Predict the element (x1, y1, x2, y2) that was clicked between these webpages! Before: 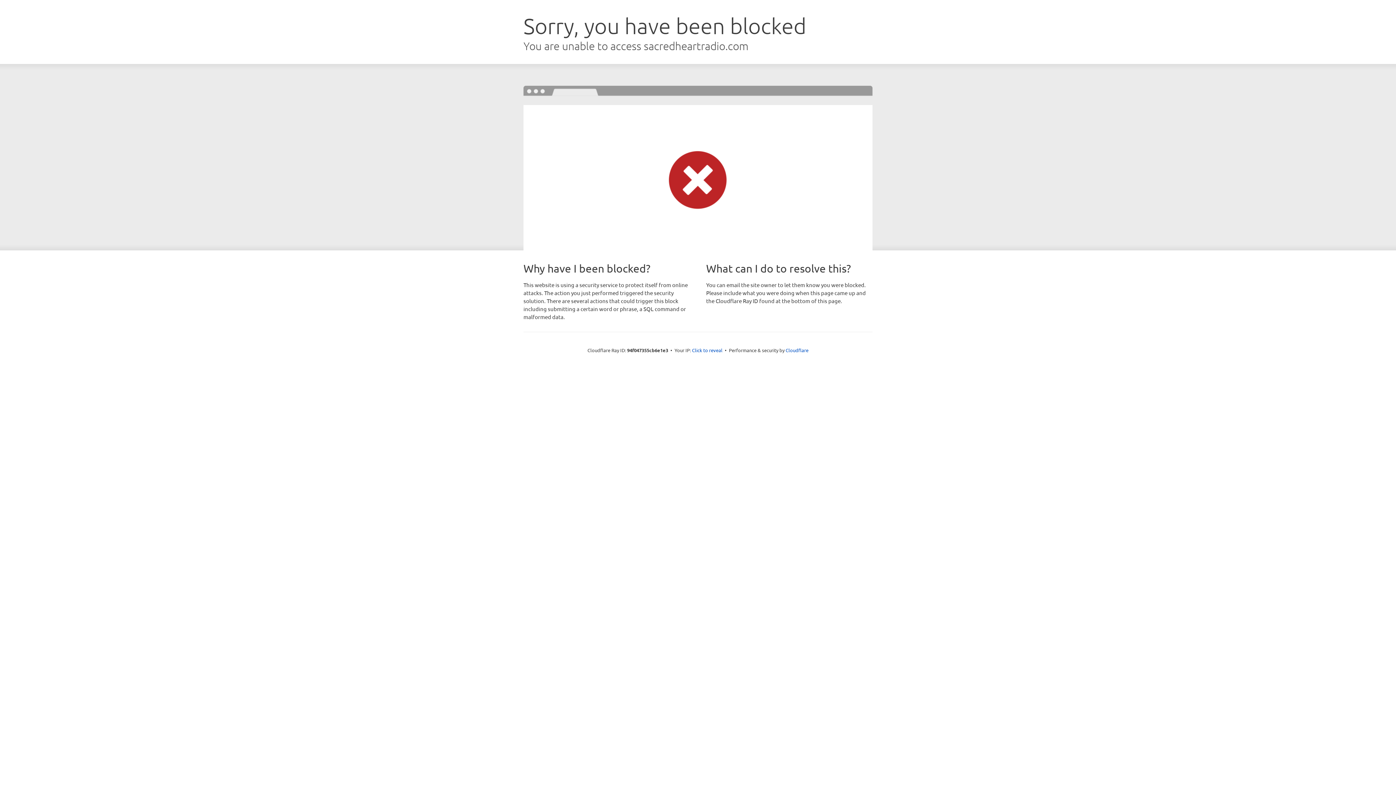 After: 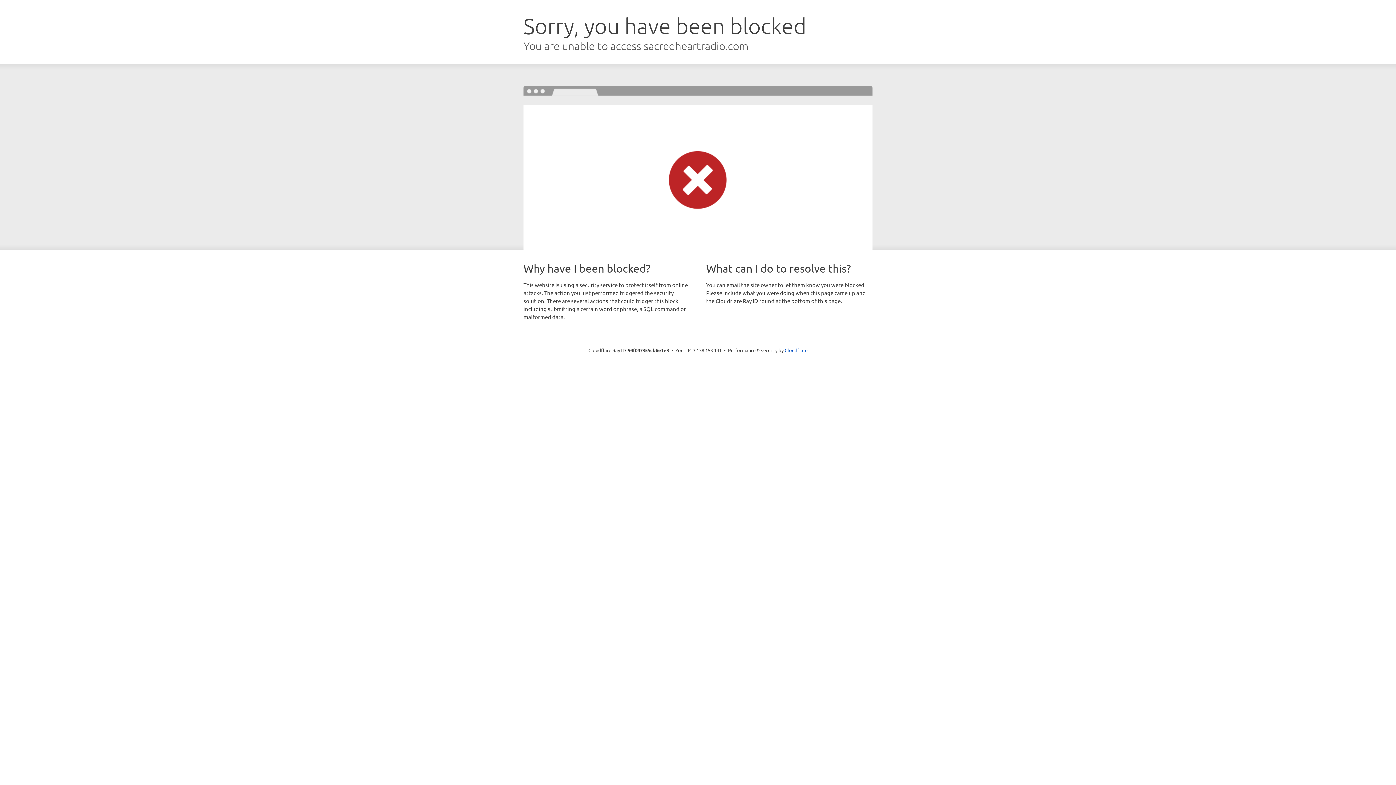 Action: label: Click to reveal bbox: (692, 346, 722, 353)